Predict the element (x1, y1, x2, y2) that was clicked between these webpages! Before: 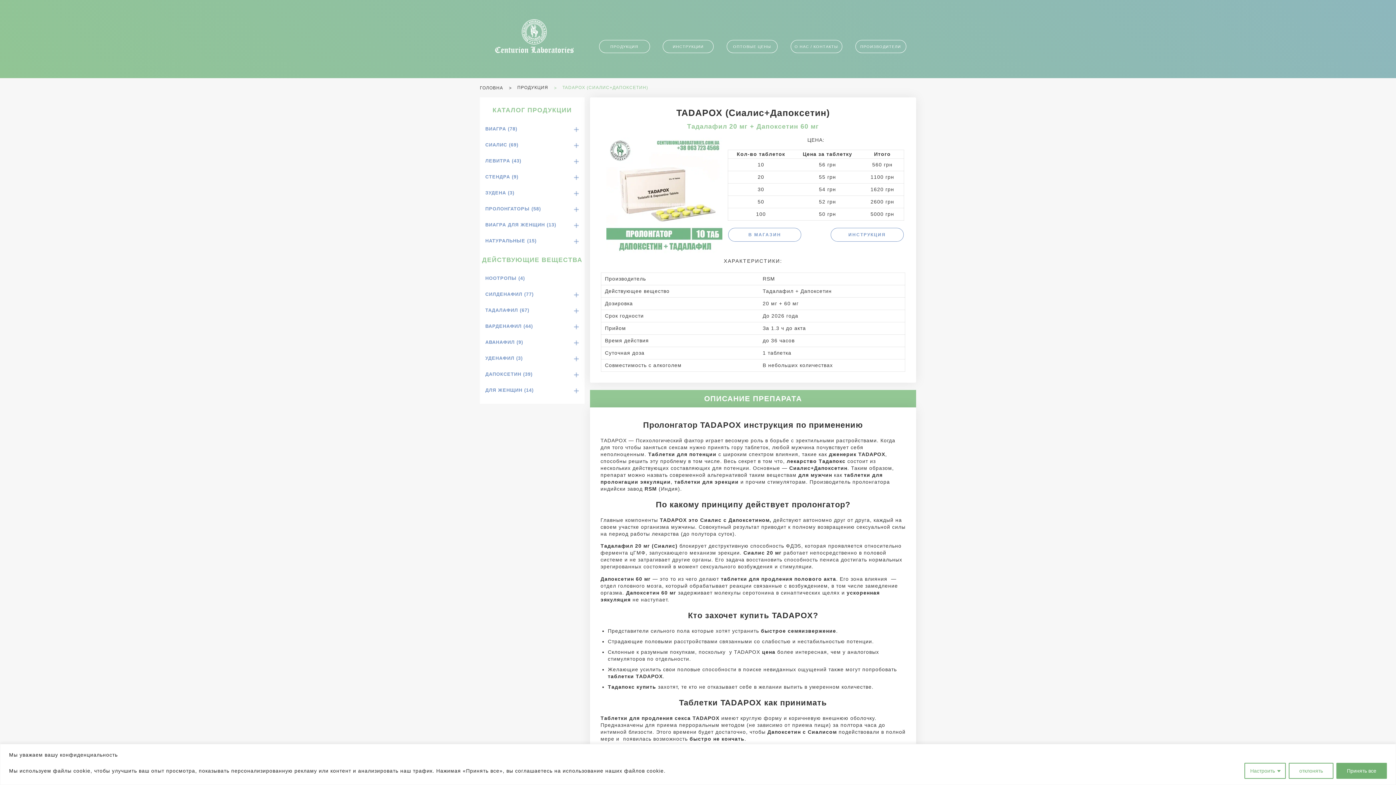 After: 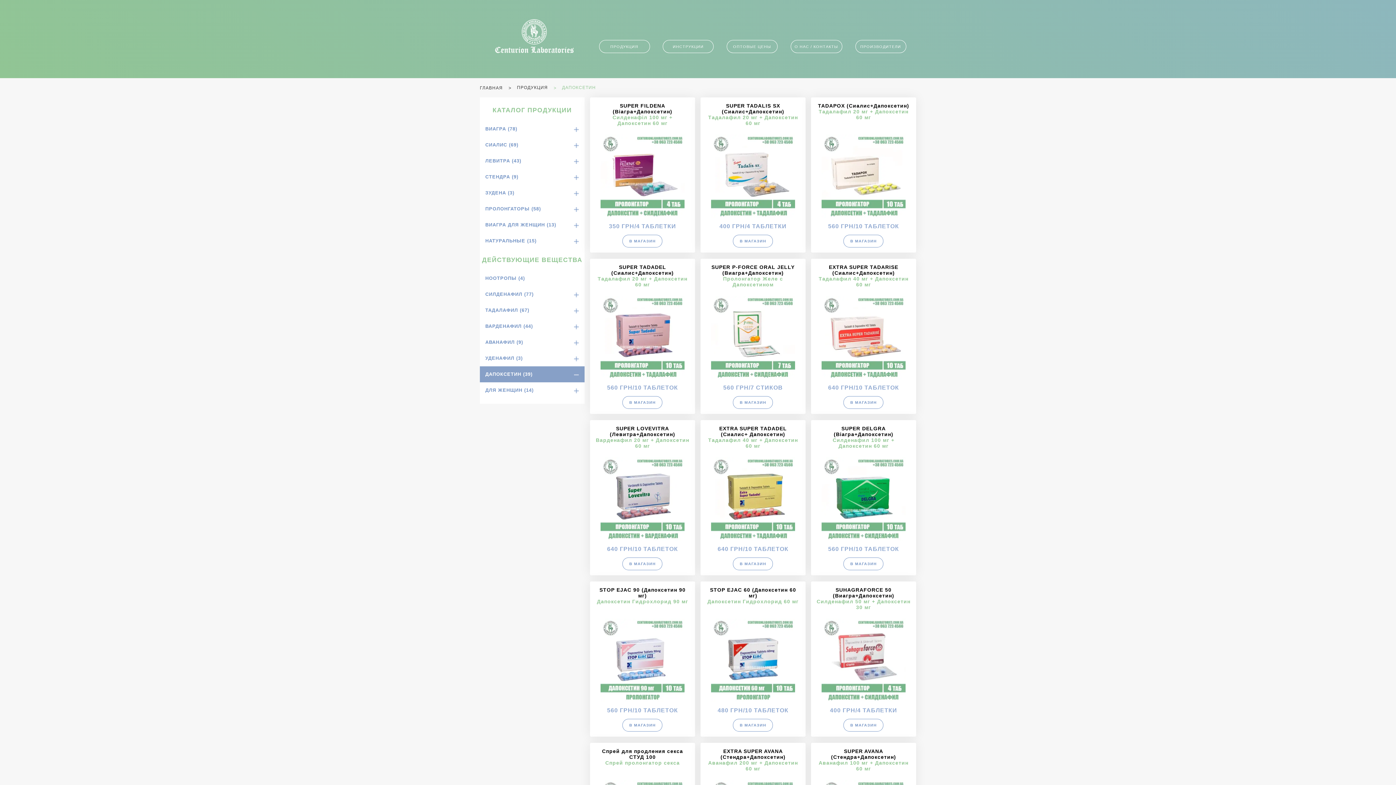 Action: label: ДАПОКСЕТИН (39) bbox: (480, 366, 584, 382)